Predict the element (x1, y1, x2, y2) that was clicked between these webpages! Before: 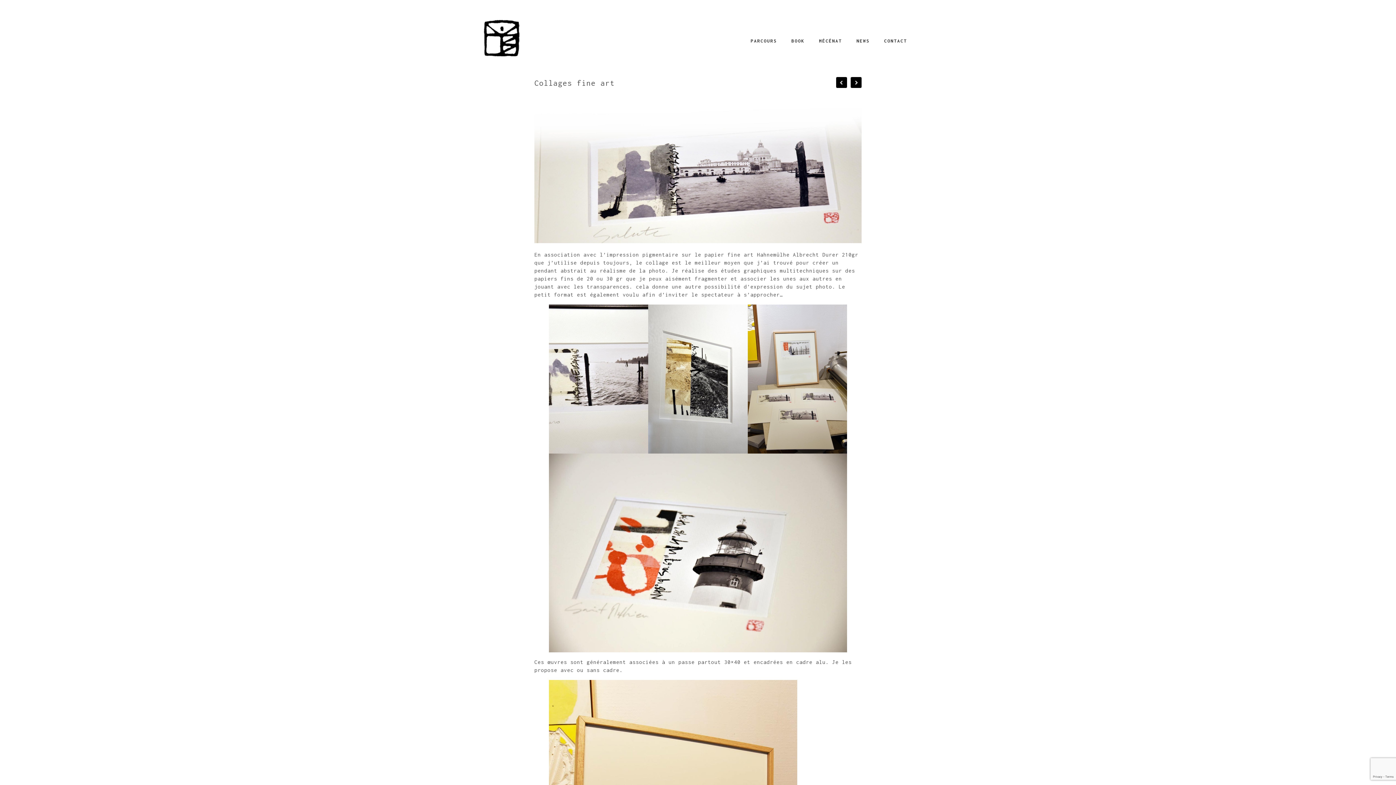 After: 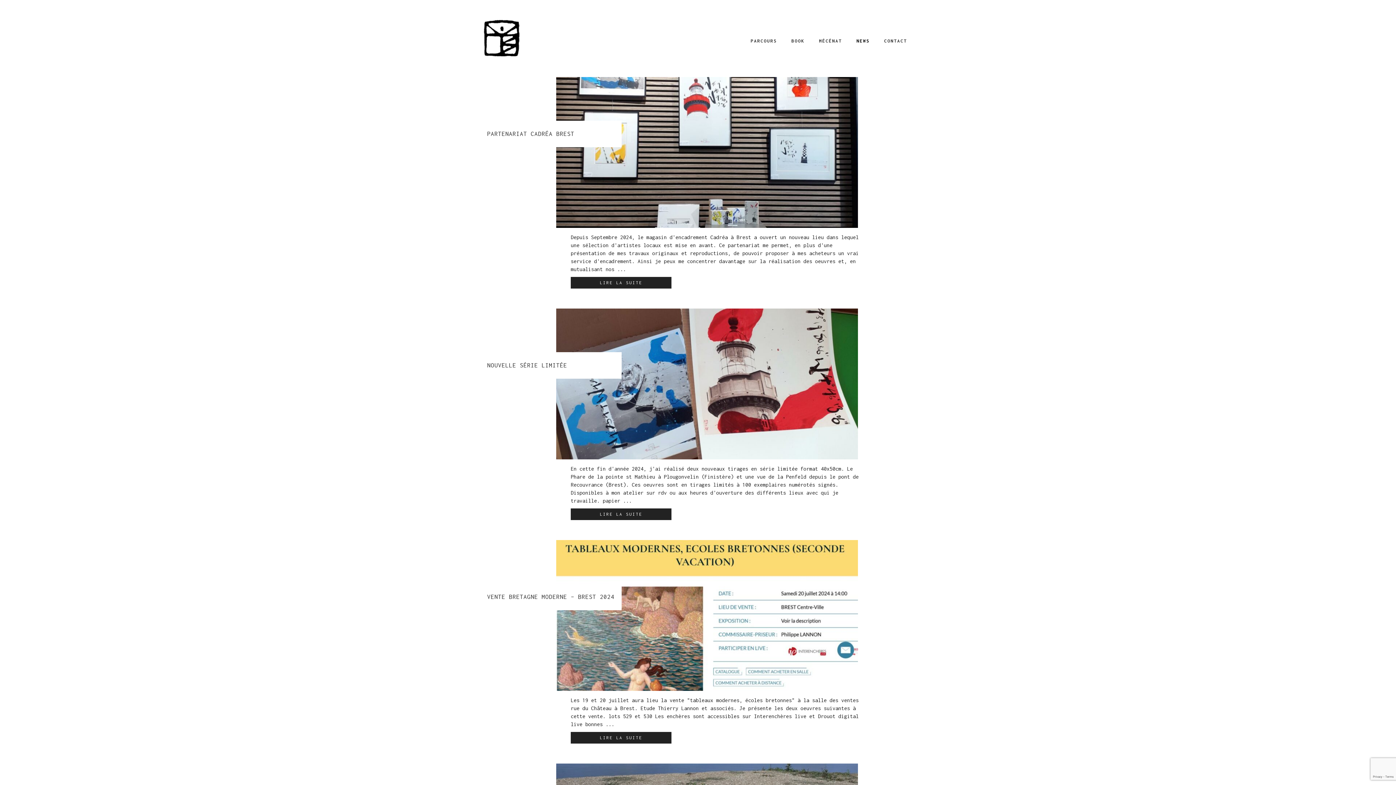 Action: bbox: (851, 21, 875, 46) label: 

NEWS